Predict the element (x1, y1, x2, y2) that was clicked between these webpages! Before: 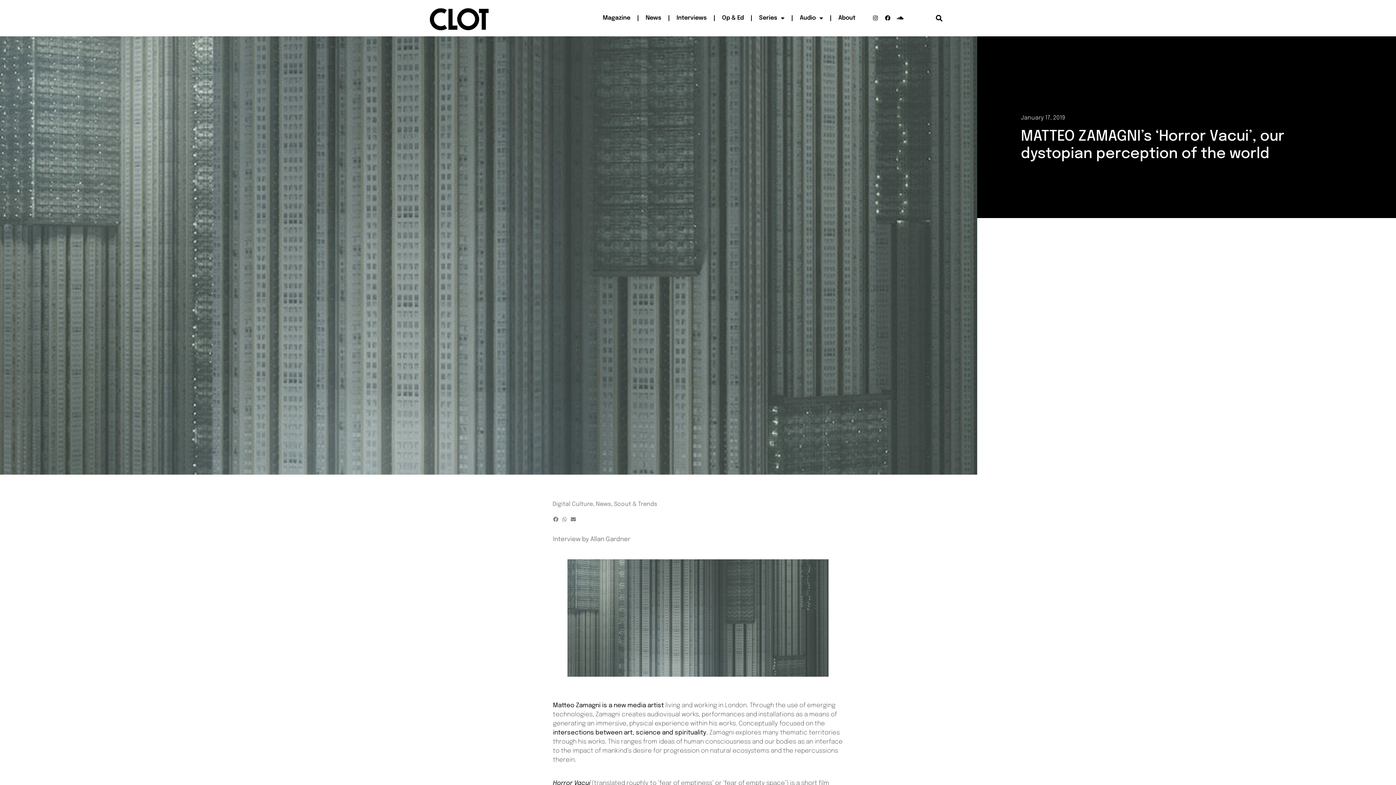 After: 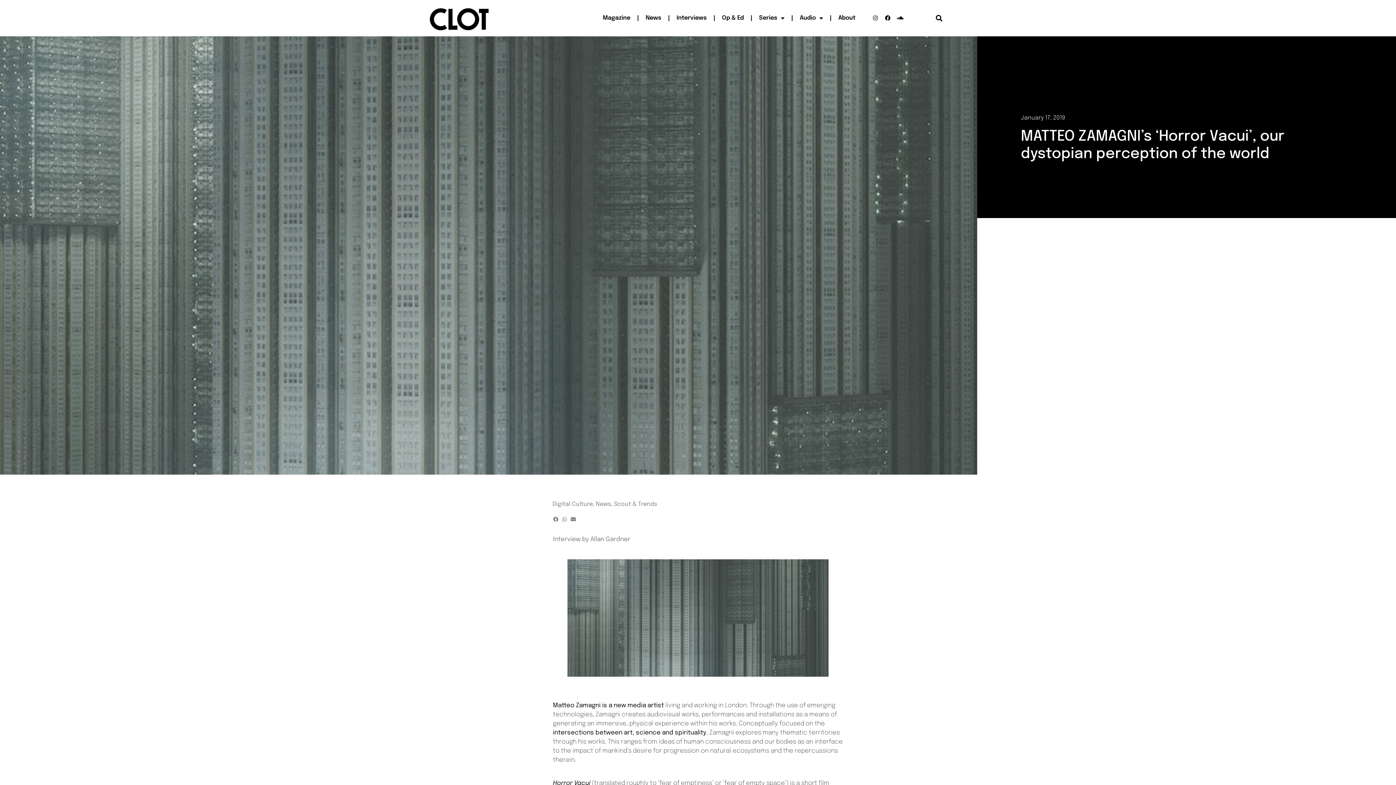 Action: bbox: (870, 12, 881, 23) label: Instagram